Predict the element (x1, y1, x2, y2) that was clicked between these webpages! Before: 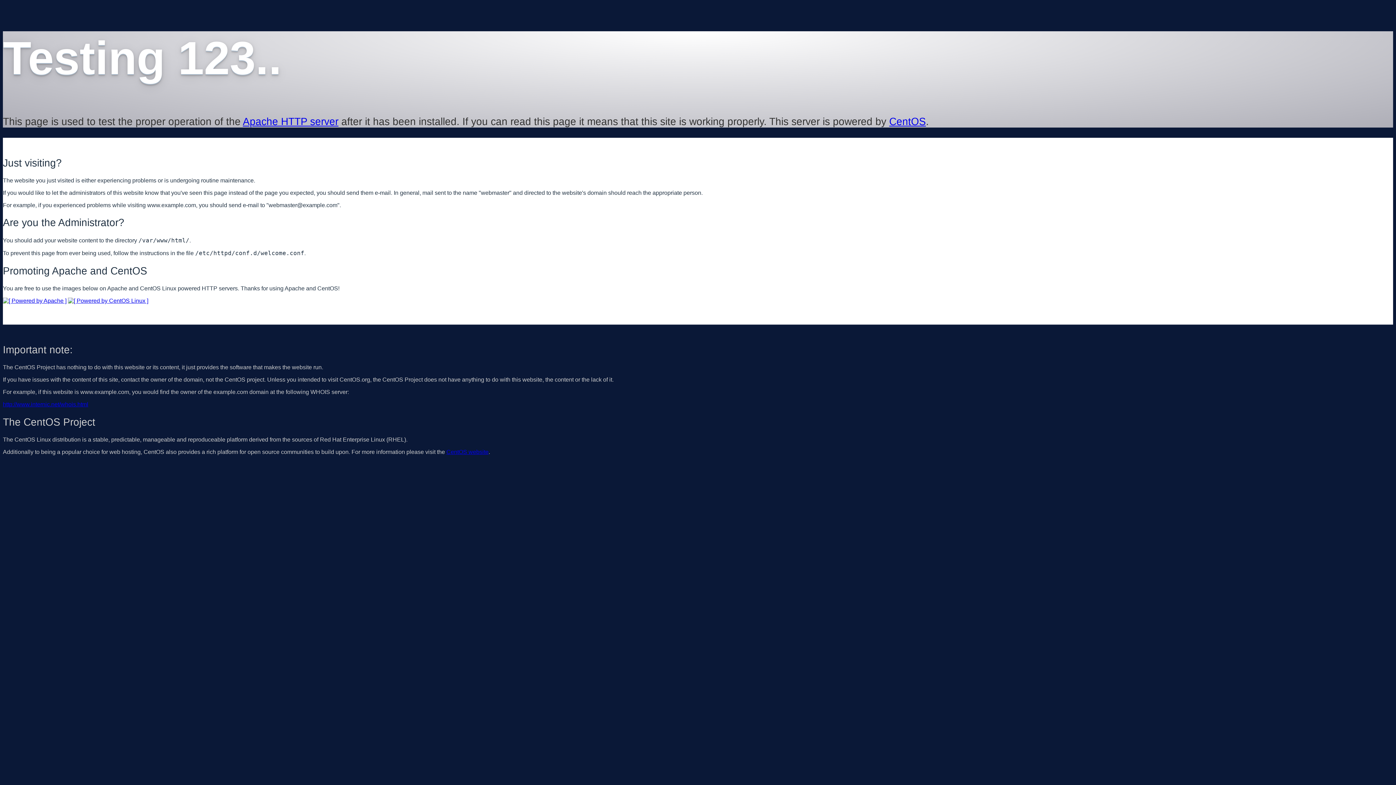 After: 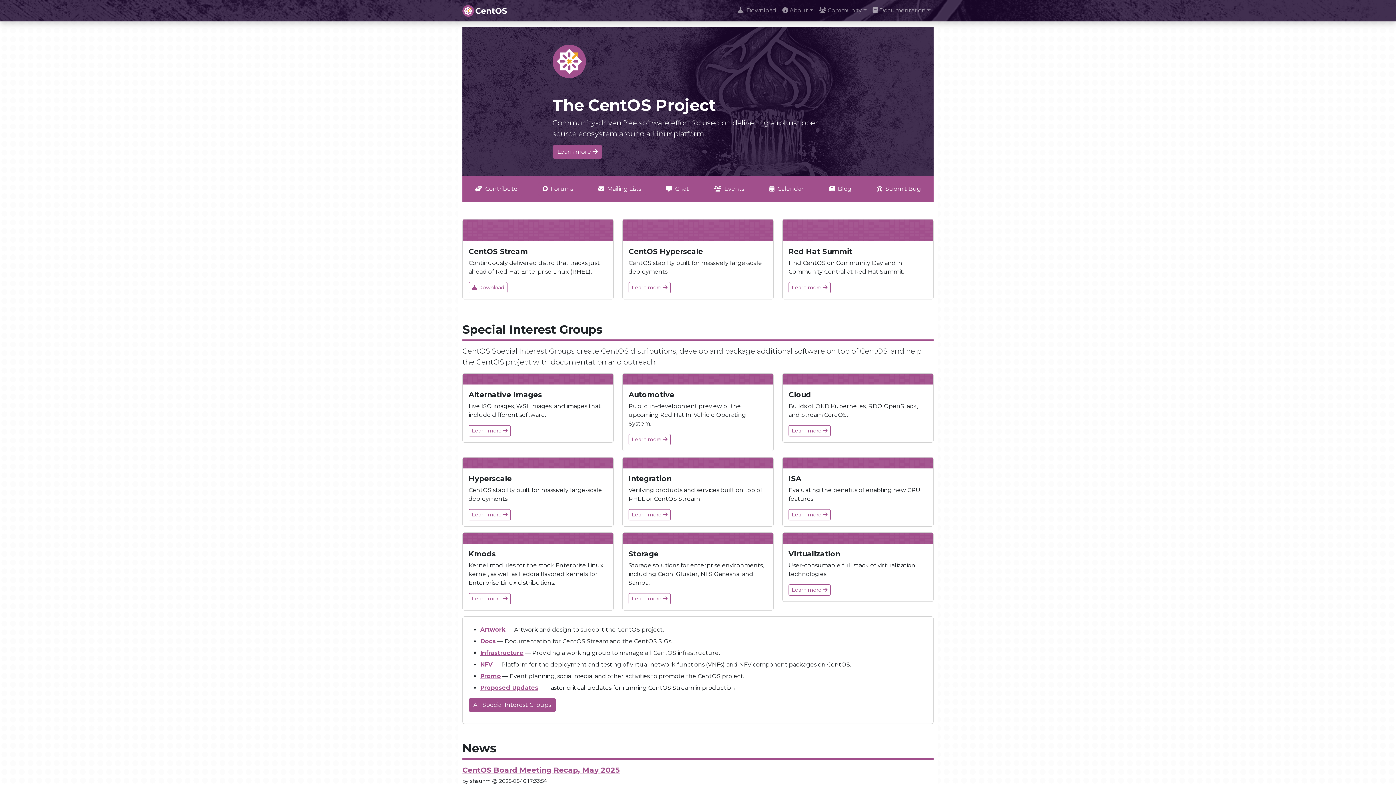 Action: bbox: (446, 449, 488, 455) label: CentOS website